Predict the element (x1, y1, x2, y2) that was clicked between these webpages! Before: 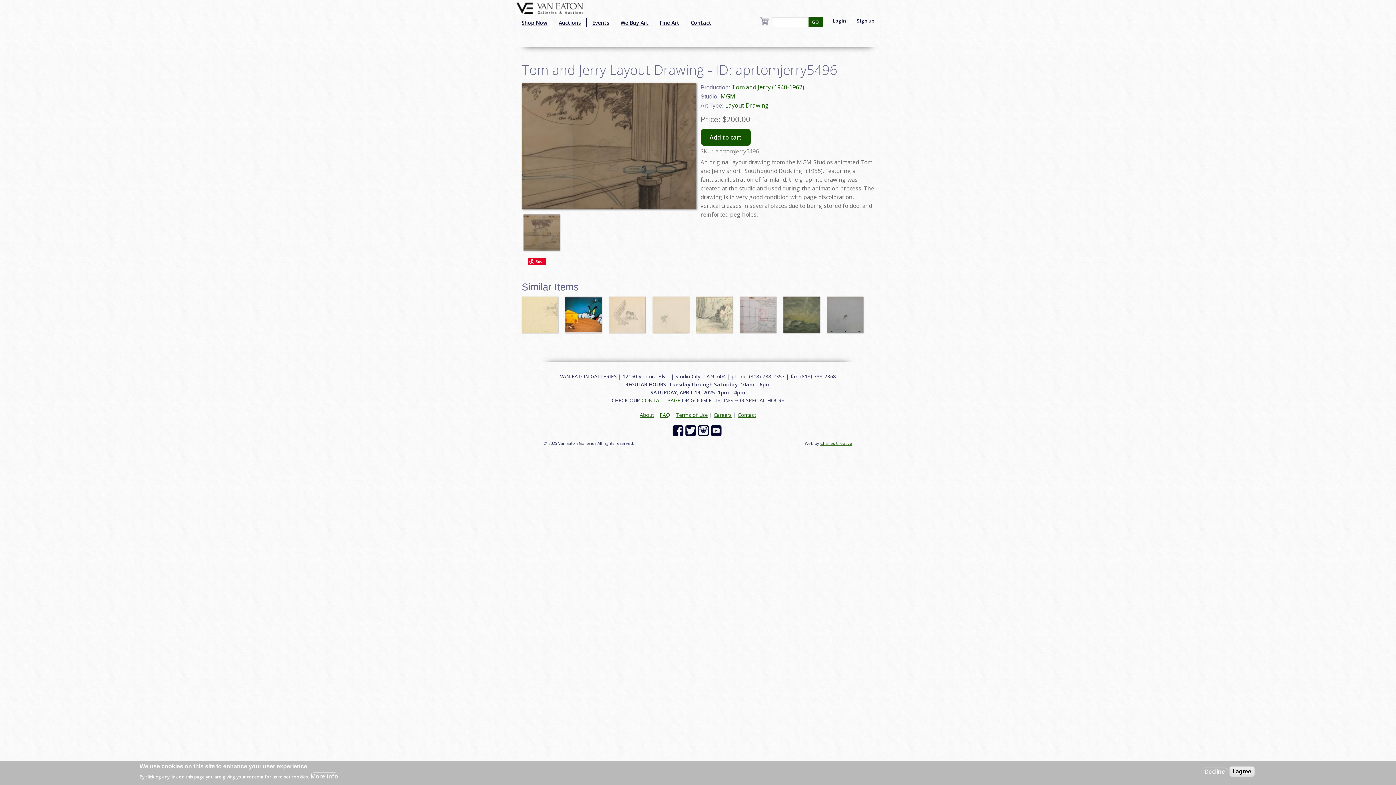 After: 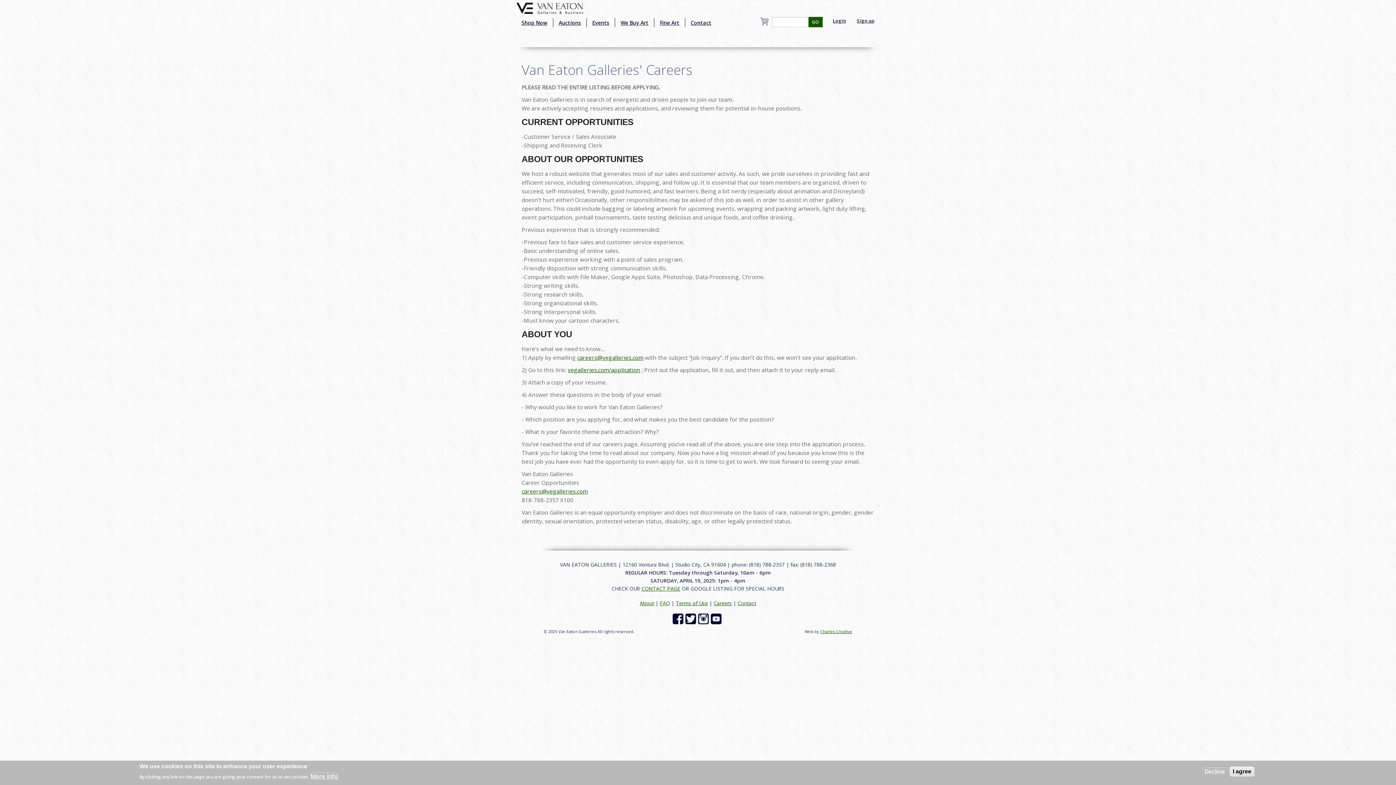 Action: label: Careers bbox: (713, 411, 732, 418)